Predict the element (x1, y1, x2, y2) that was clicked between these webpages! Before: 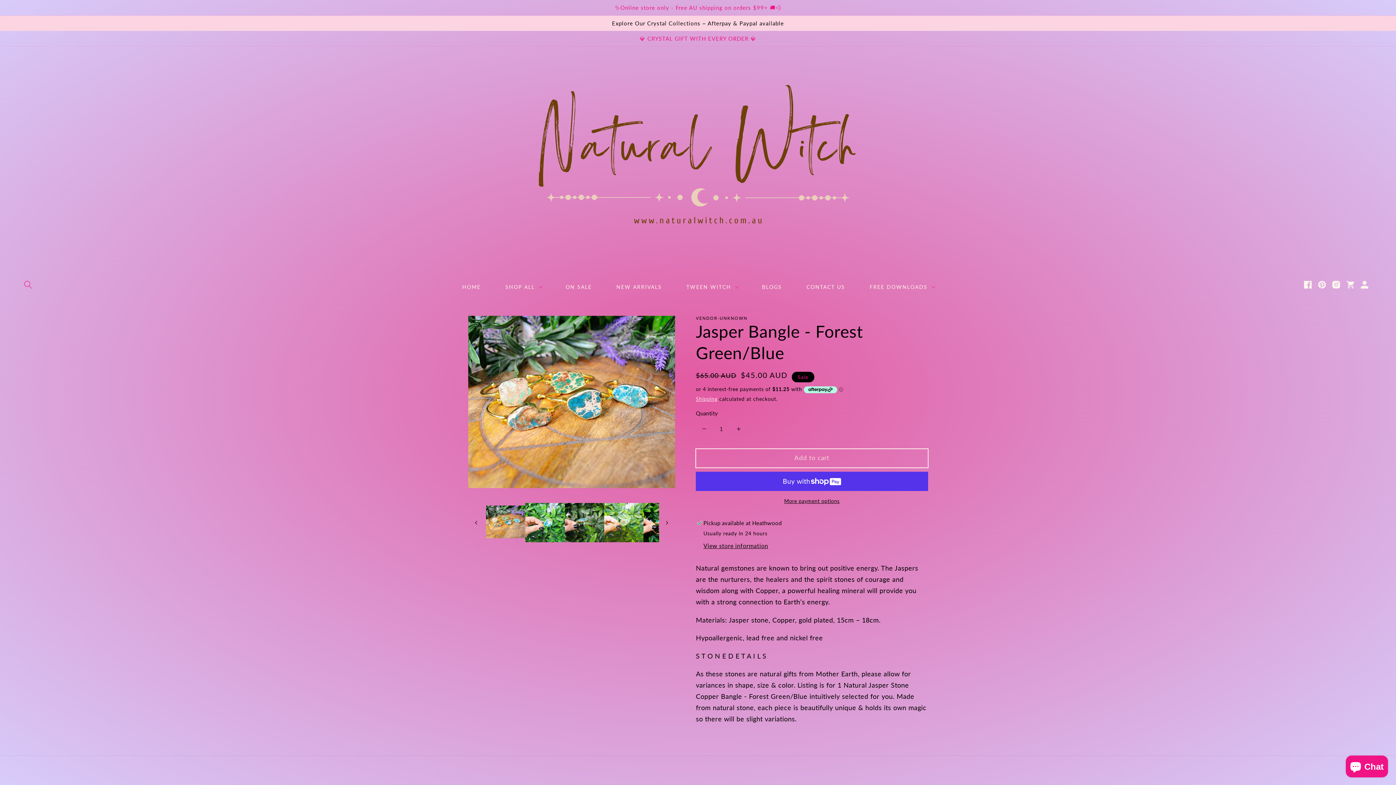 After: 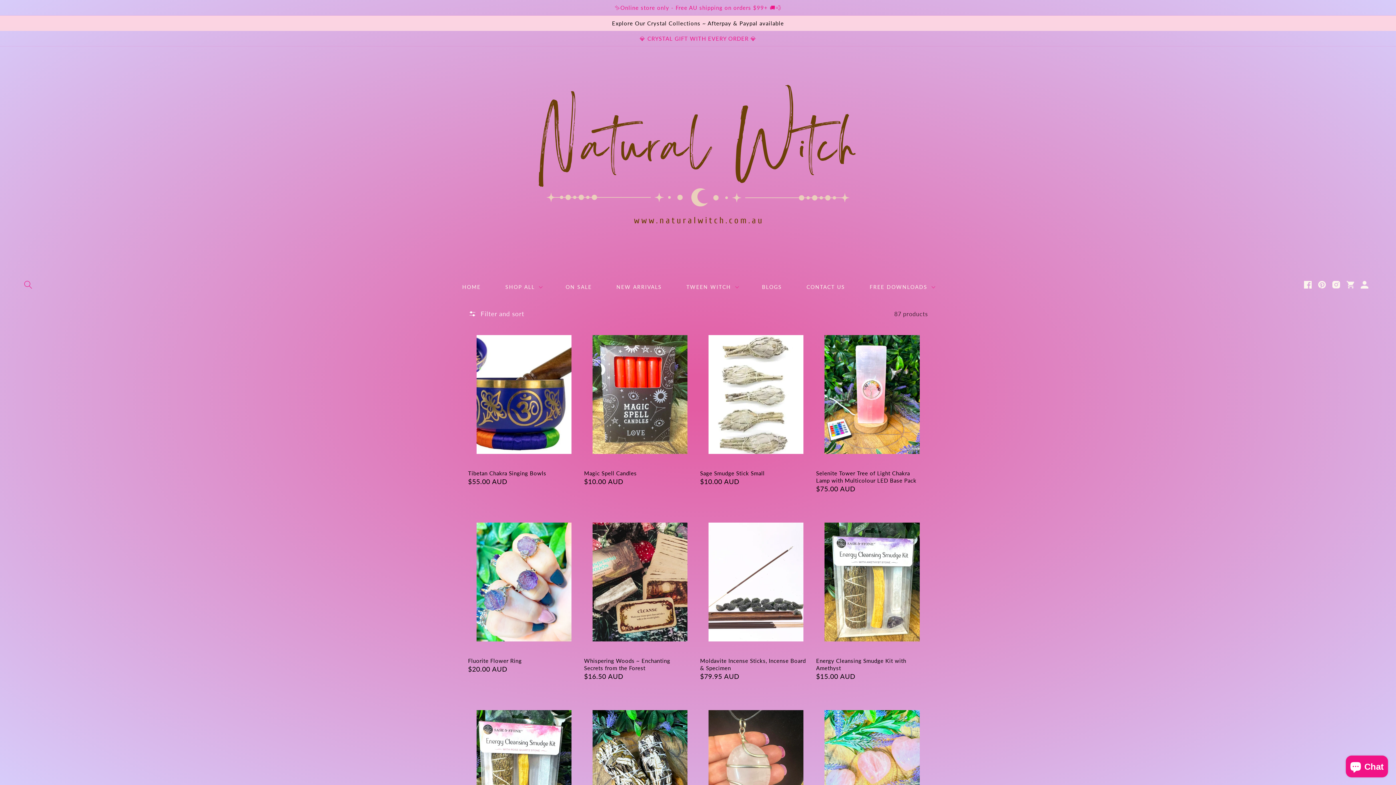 Action: label: NEW ARRIVALS bbox: (611, 279, 667, 295)